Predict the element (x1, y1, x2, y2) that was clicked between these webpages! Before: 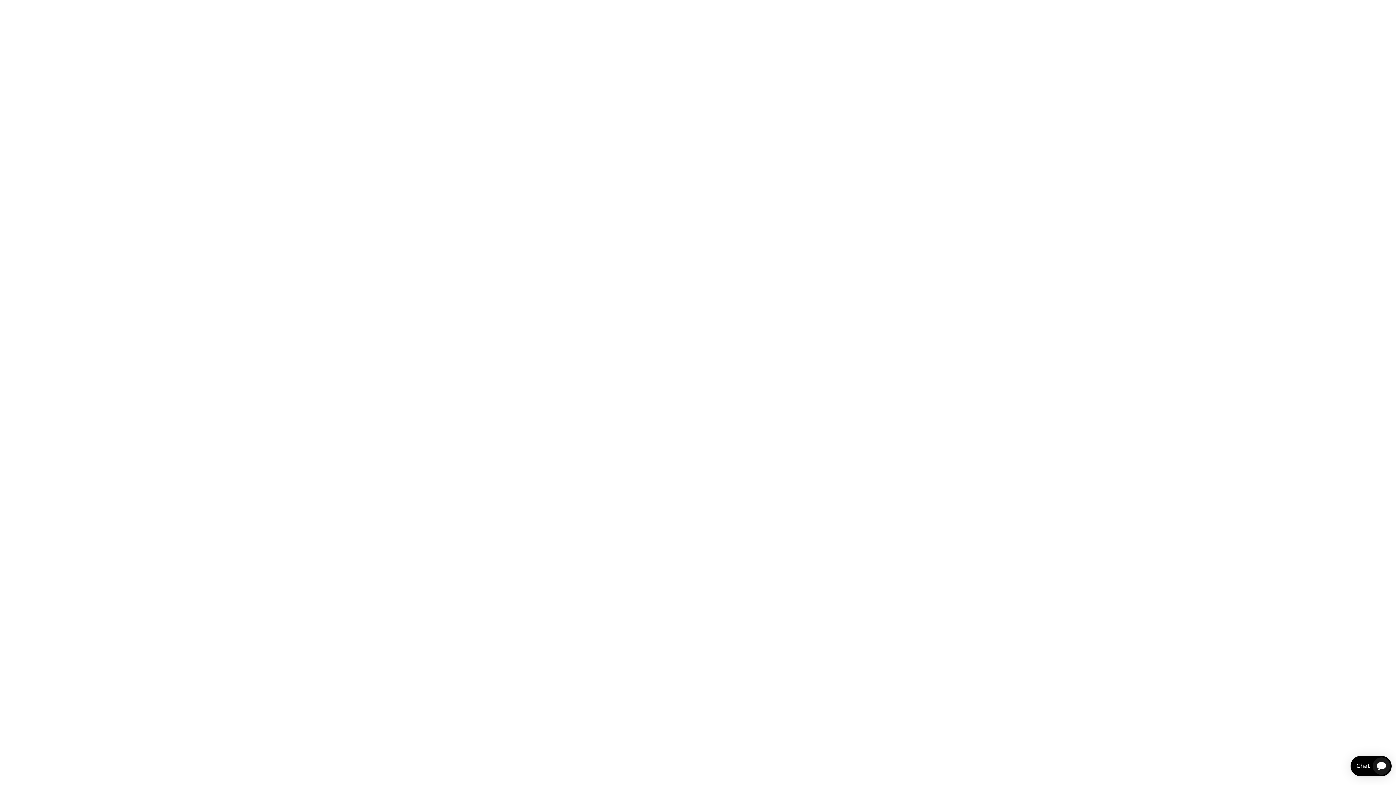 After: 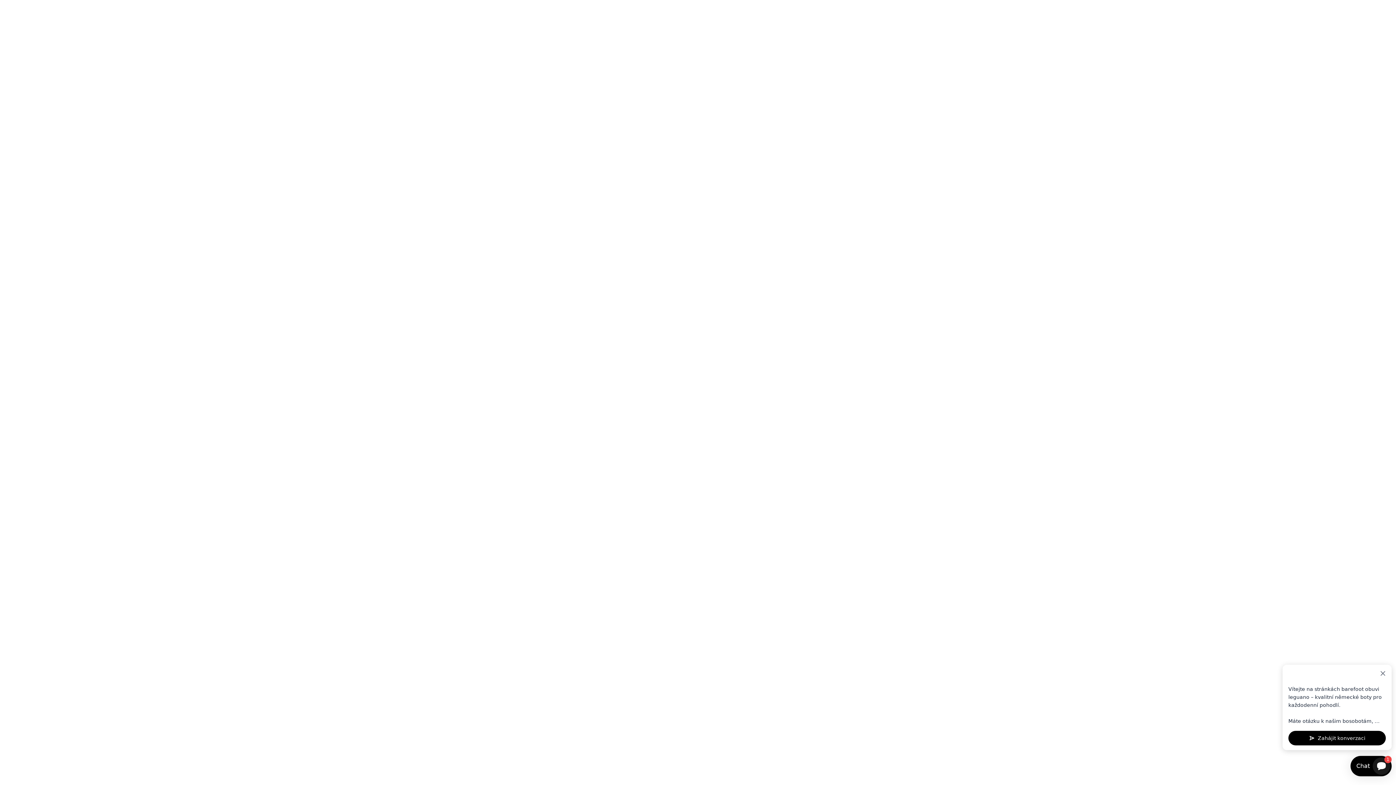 Action: bbox: (701, 394, 721, 402) label: Kontakt